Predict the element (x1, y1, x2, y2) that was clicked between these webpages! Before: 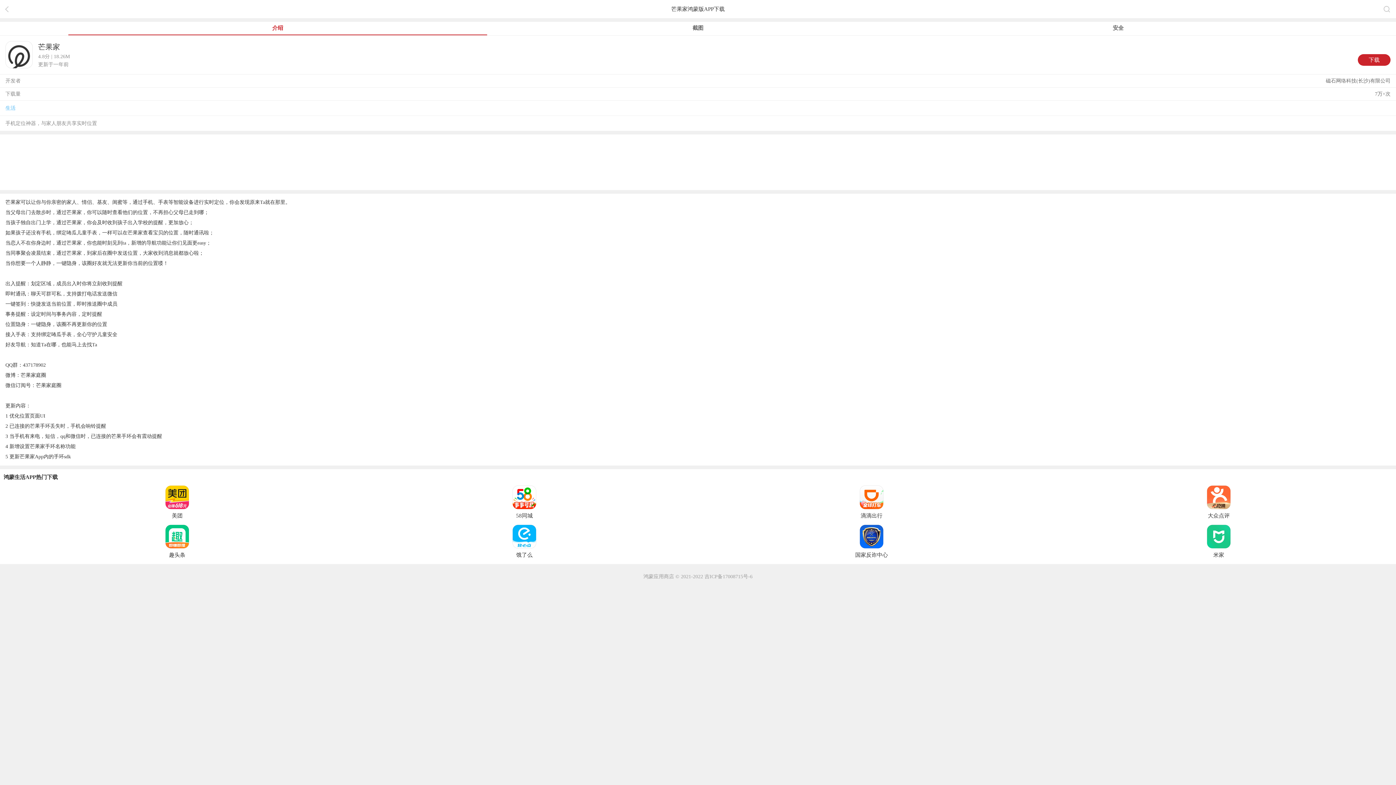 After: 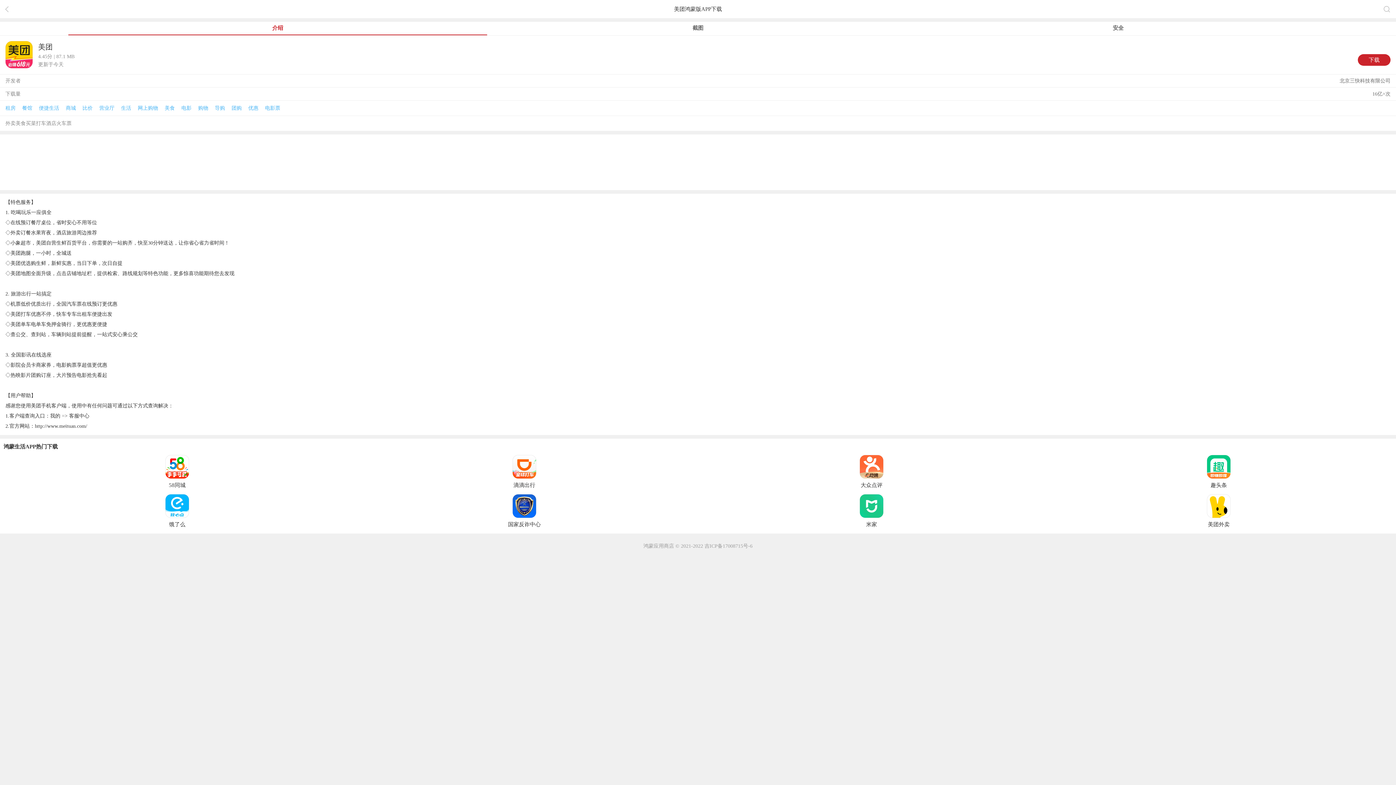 Action: bbox: (165, 504, 189, 510)